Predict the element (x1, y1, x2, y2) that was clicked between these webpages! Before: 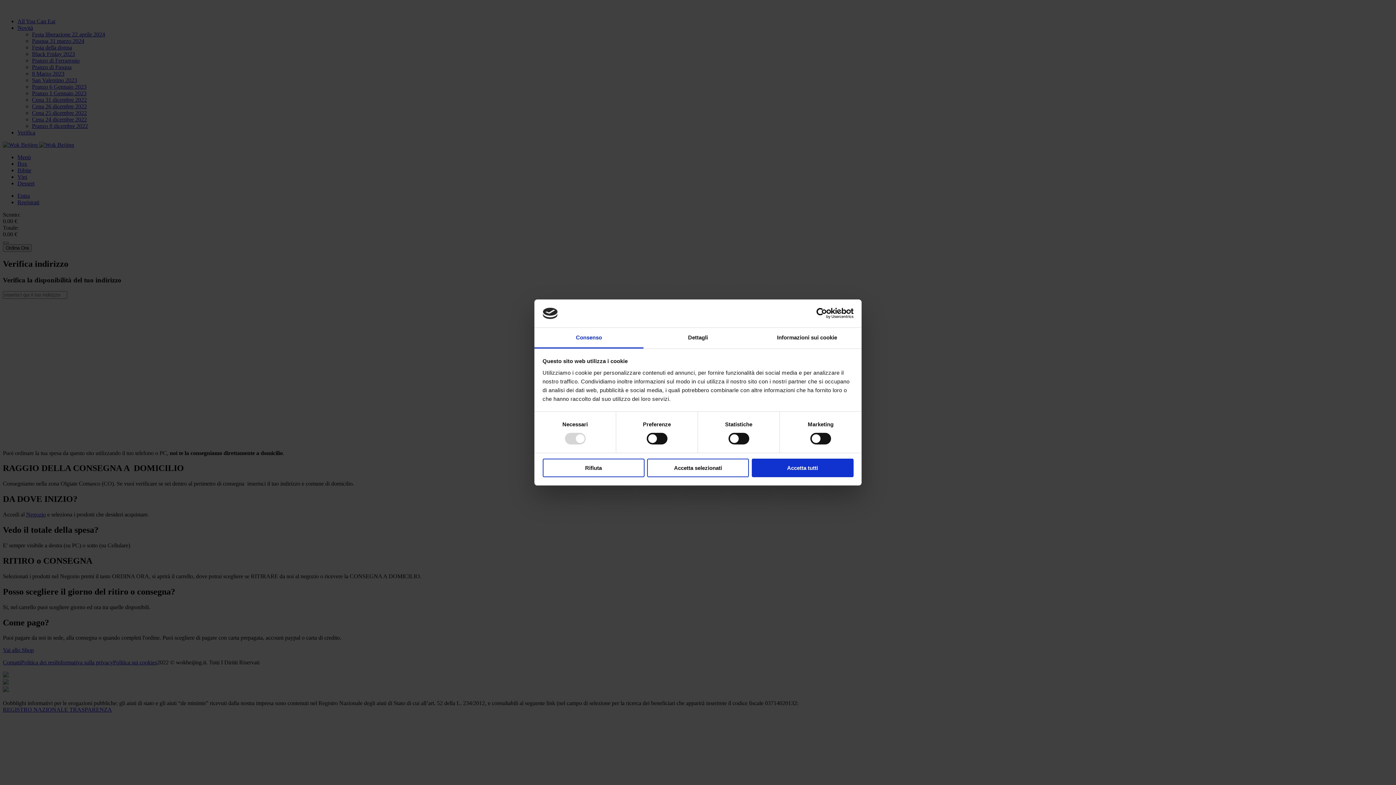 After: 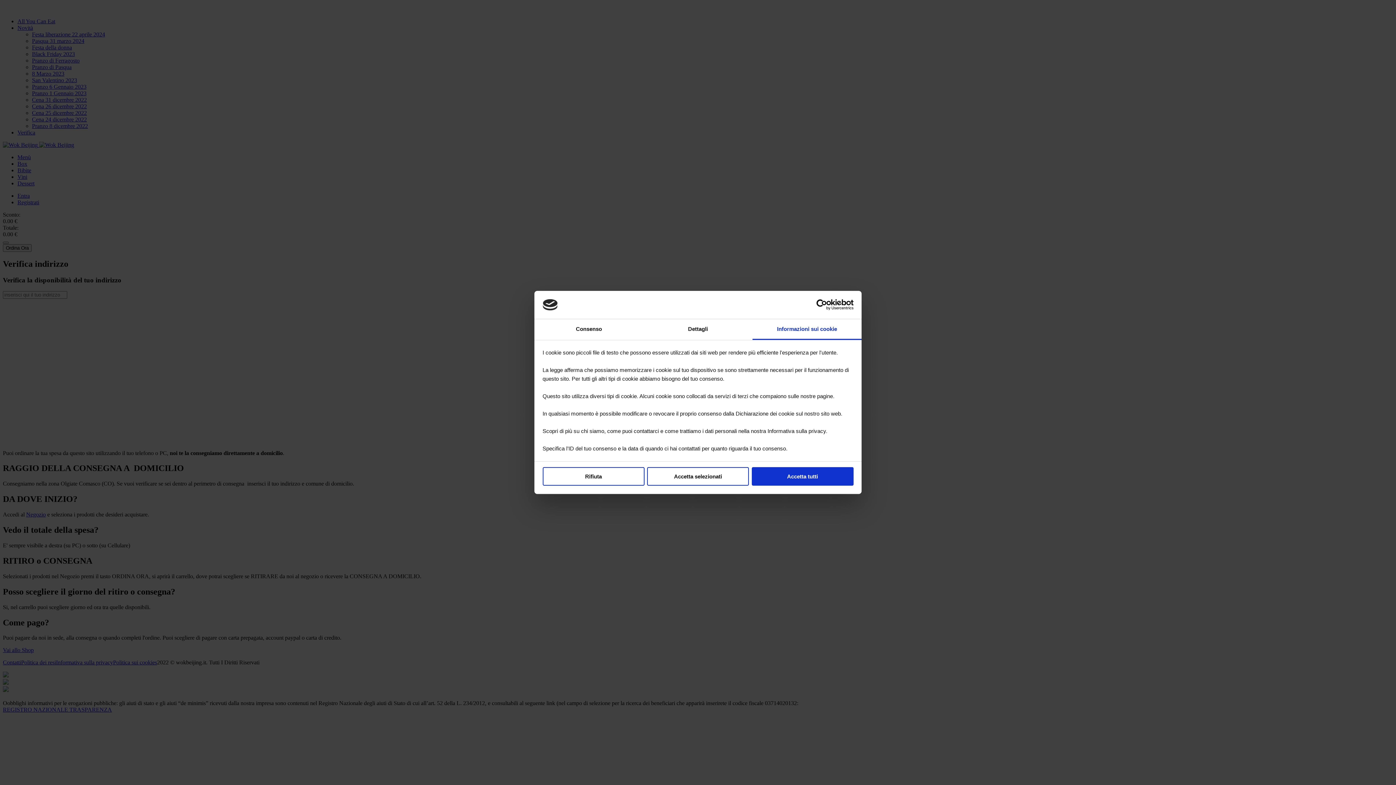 Action: label: Informazioni sui cookie bbox: (752, 327, 861, 348)